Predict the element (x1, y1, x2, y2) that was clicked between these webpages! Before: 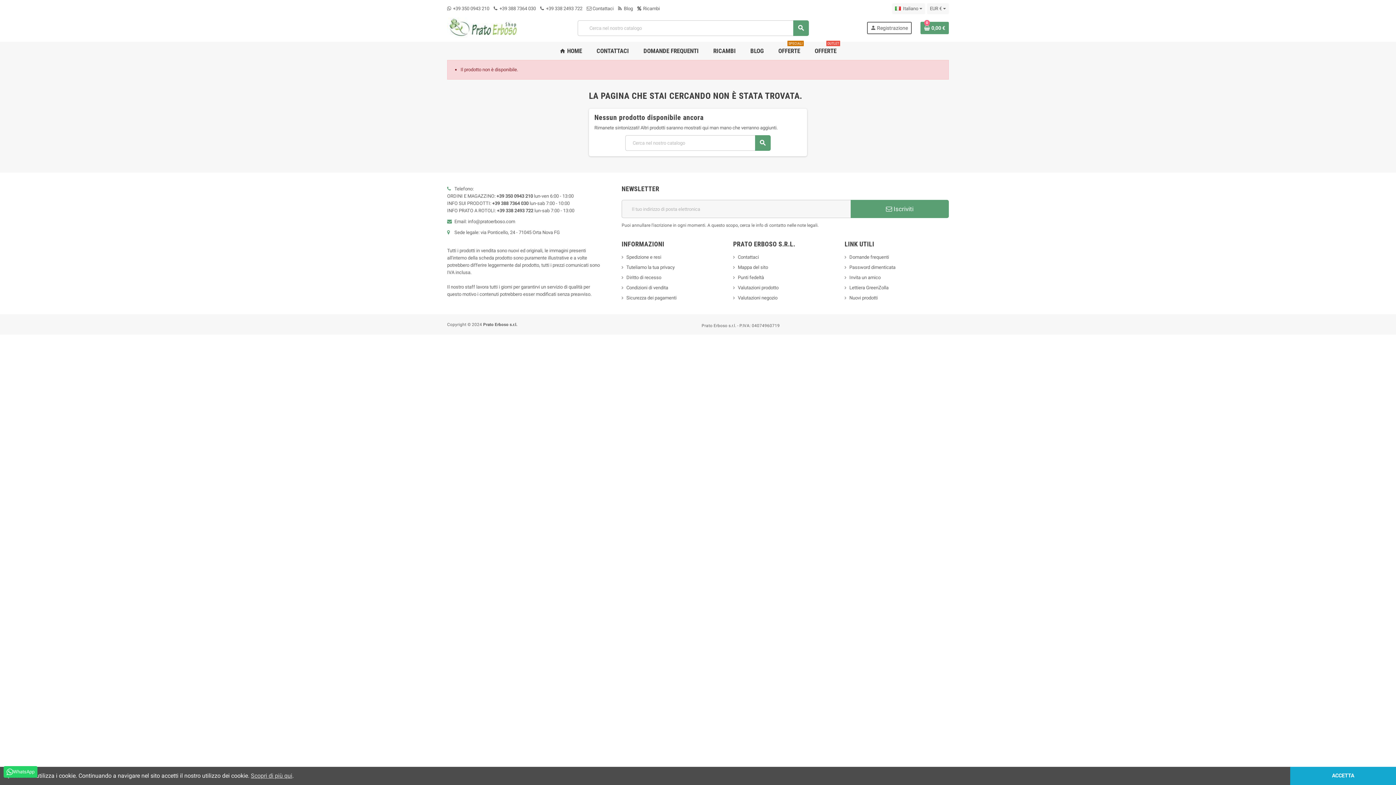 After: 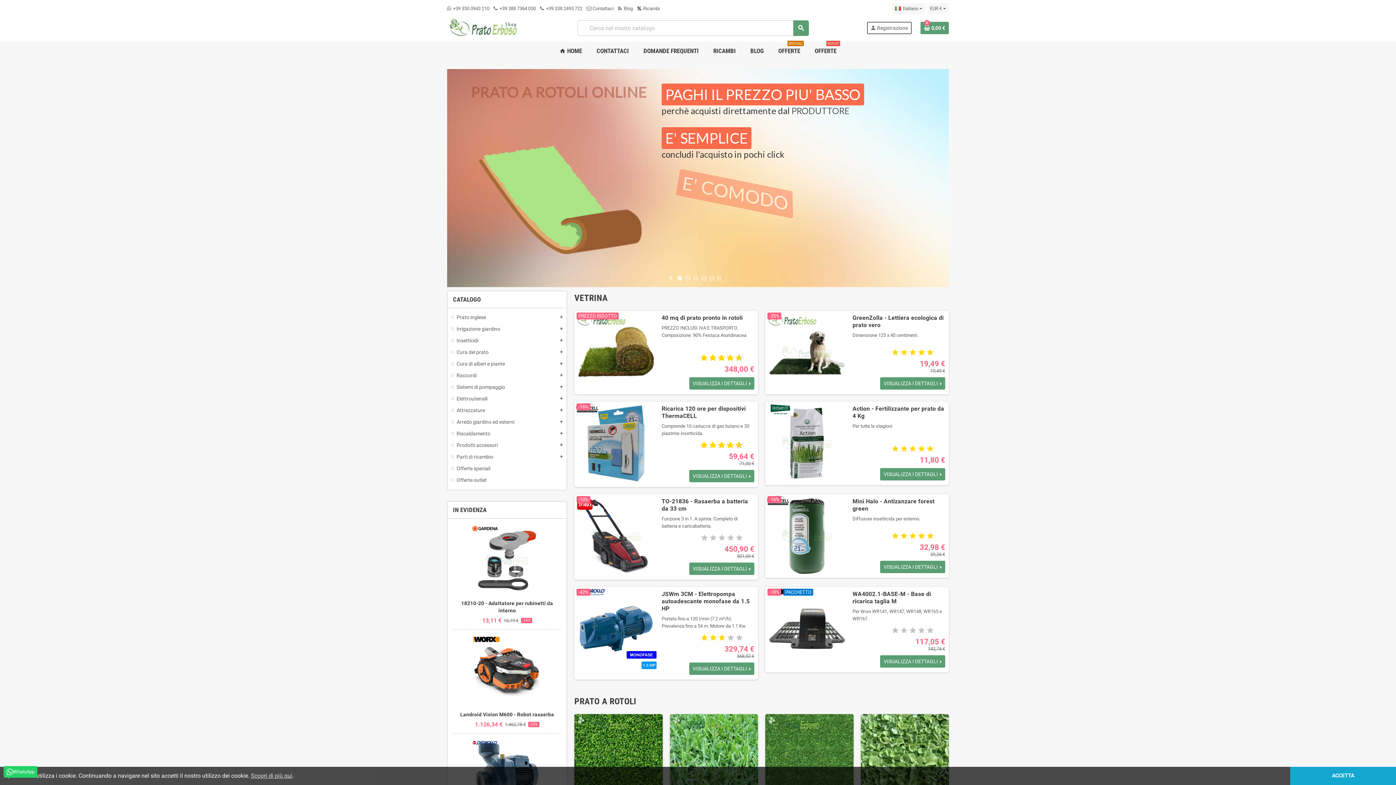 Action: bbox: (554, 41, 587, 60) label: home HOME